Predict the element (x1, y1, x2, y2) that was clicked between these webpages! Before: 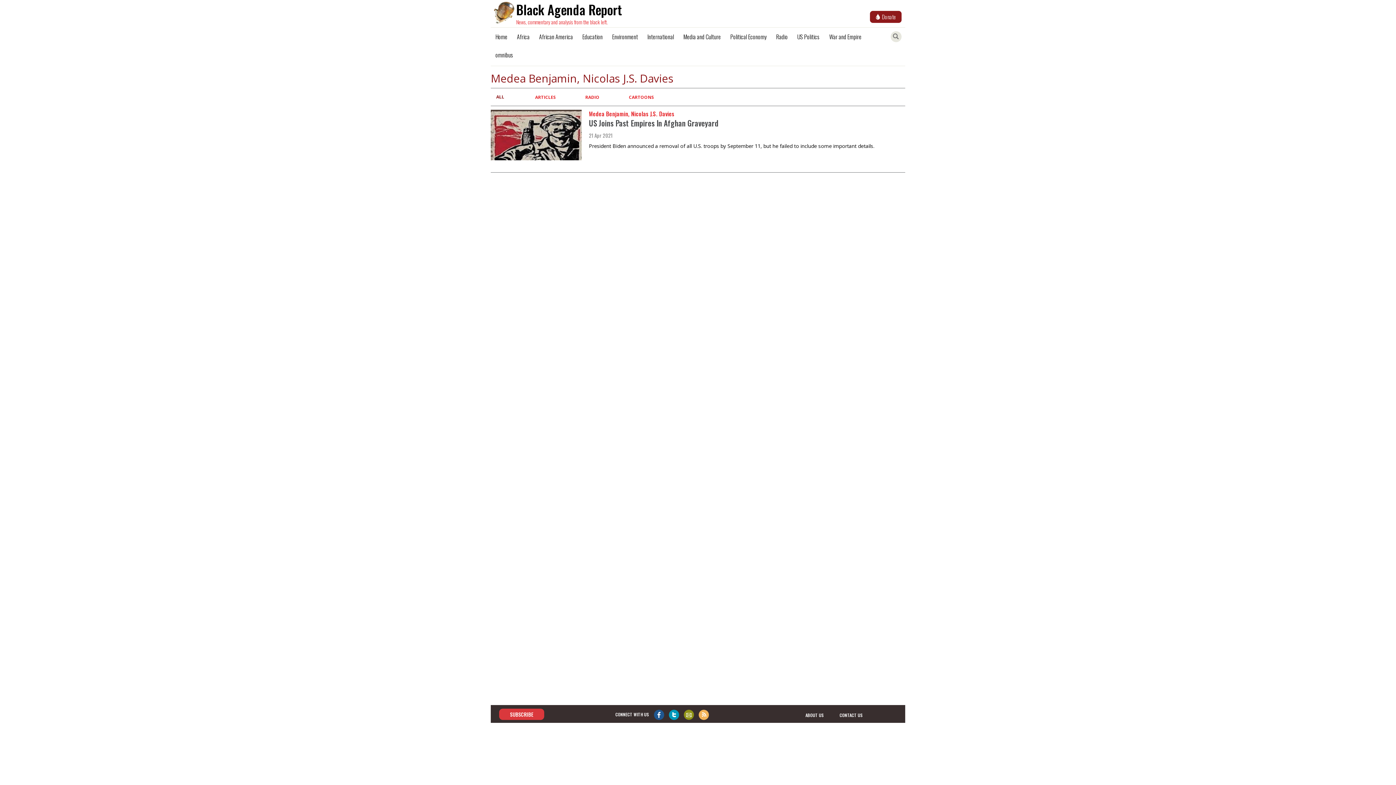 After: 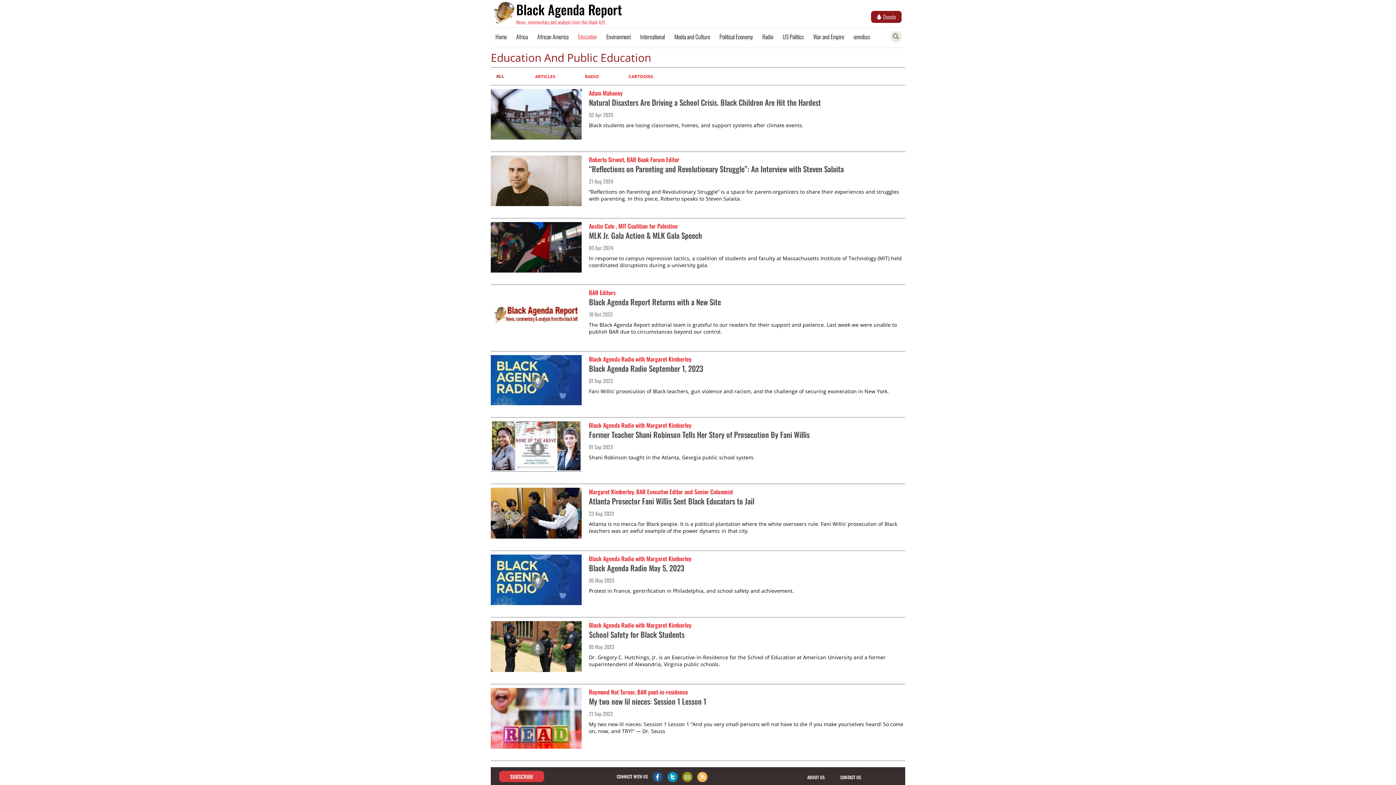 Action: bbox: (577, 27, 607, 45) label: Education